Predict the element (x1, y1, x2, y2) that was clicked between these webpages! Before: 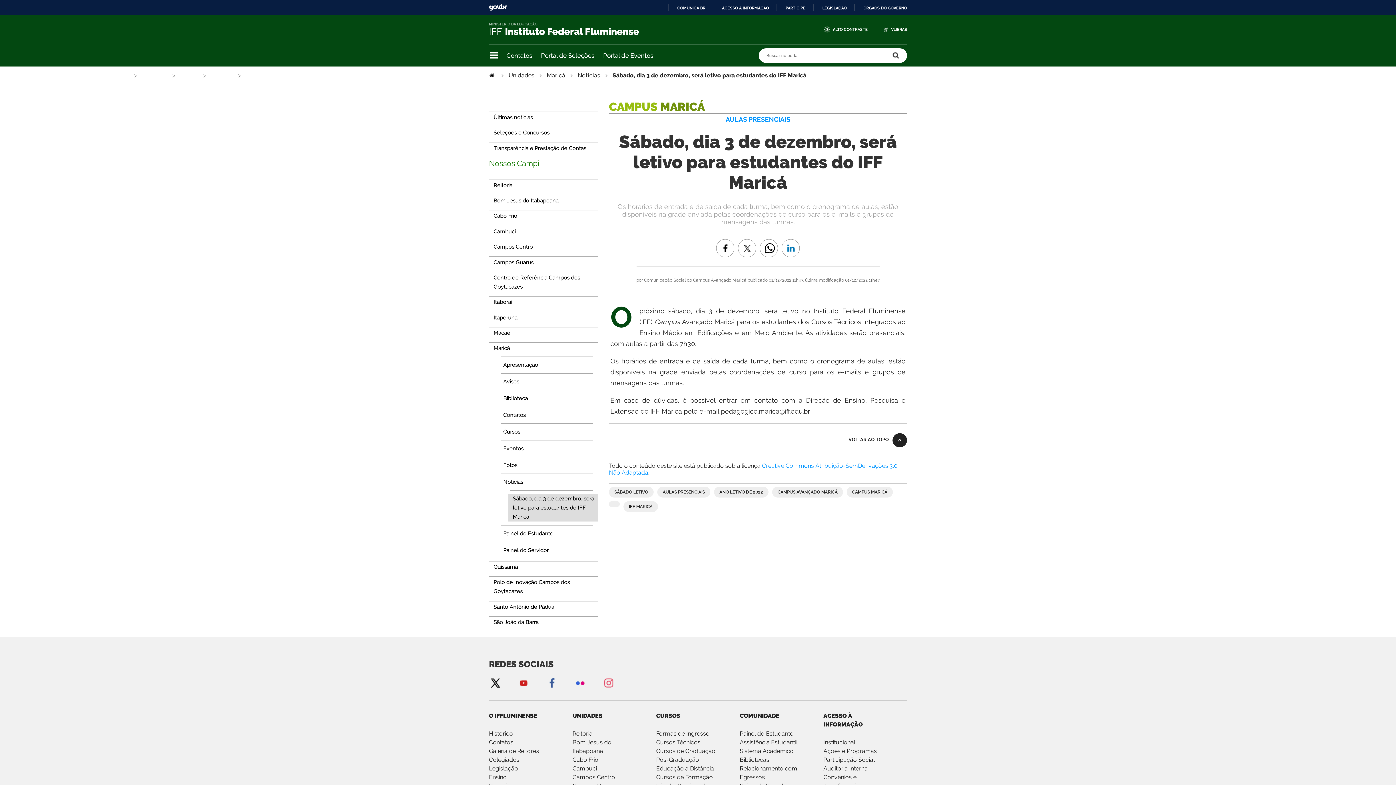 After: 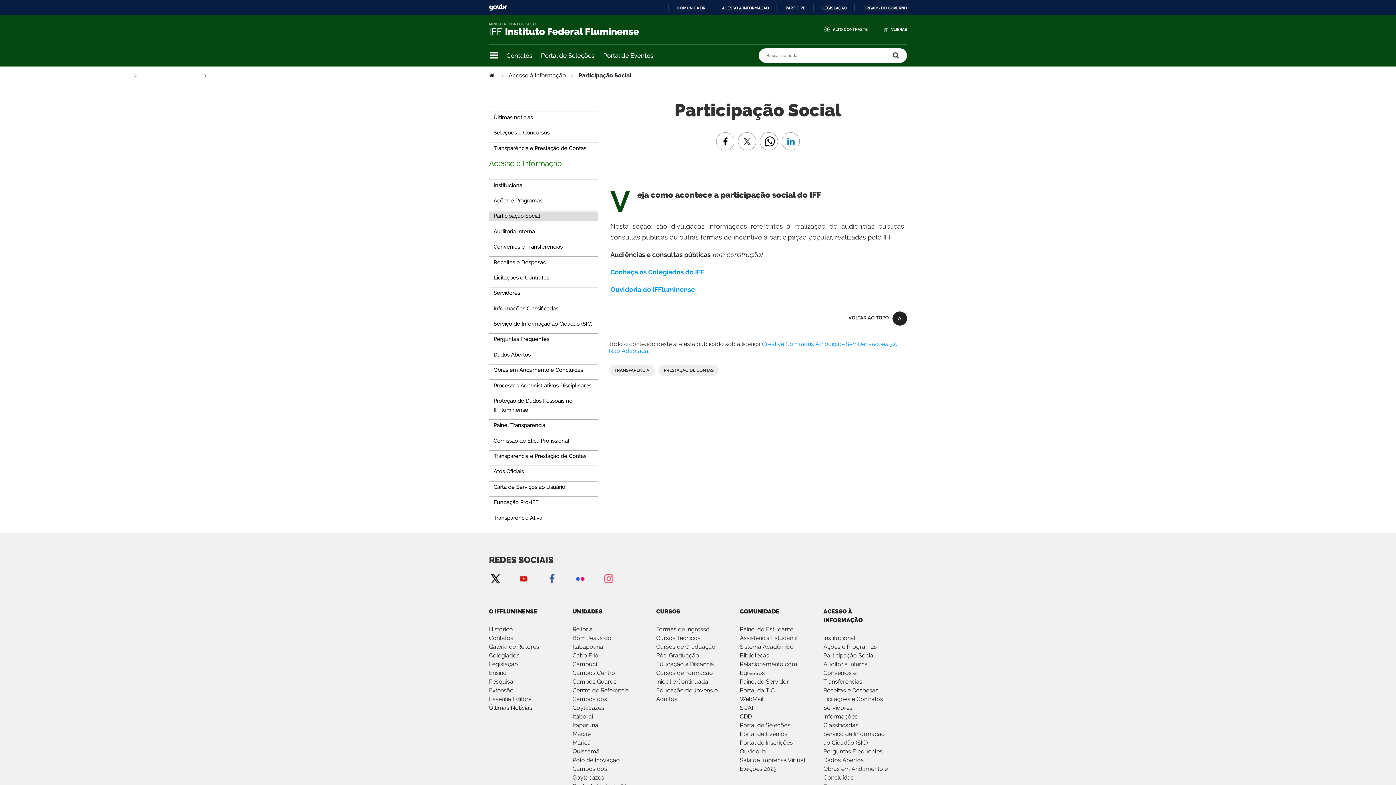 Action: label: Participação Social bbox: (823, 756, 874, 763)